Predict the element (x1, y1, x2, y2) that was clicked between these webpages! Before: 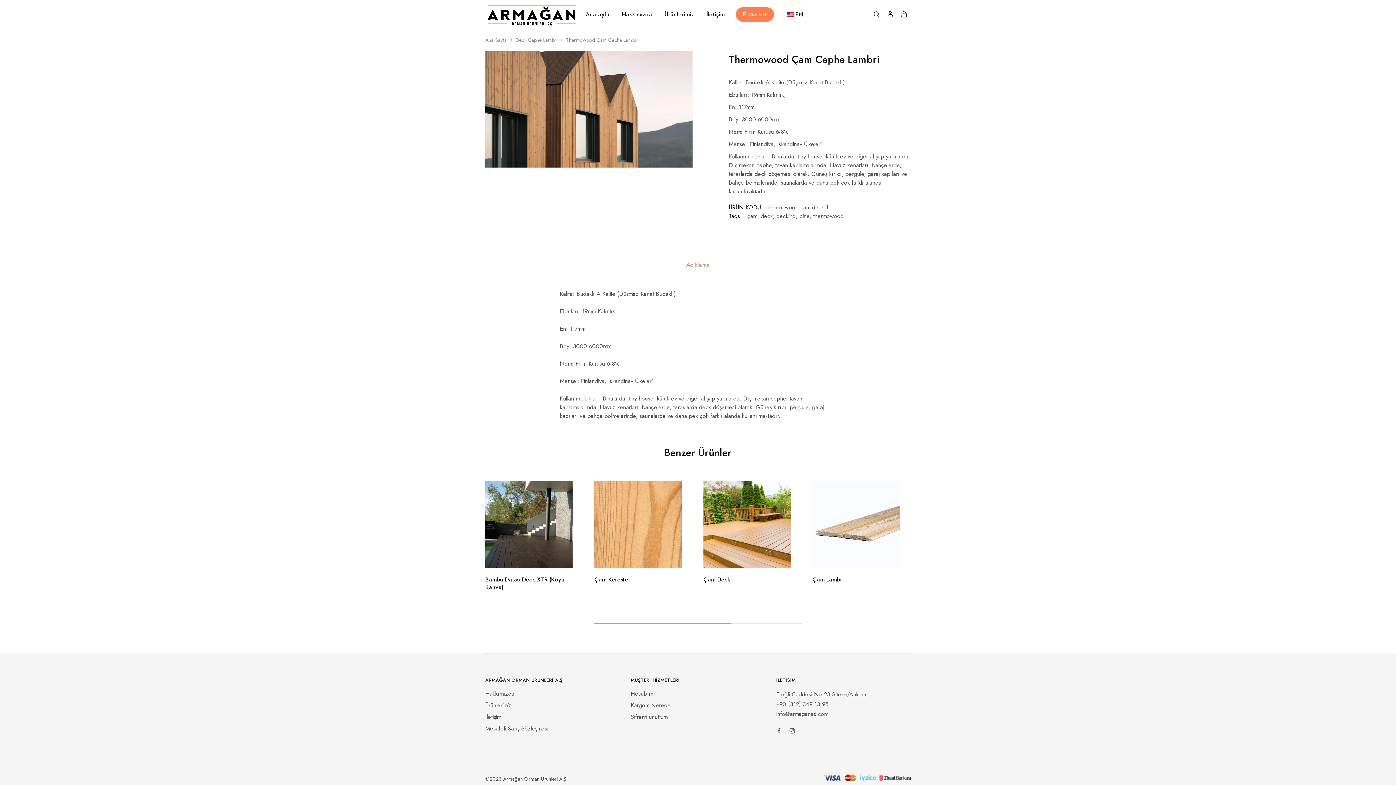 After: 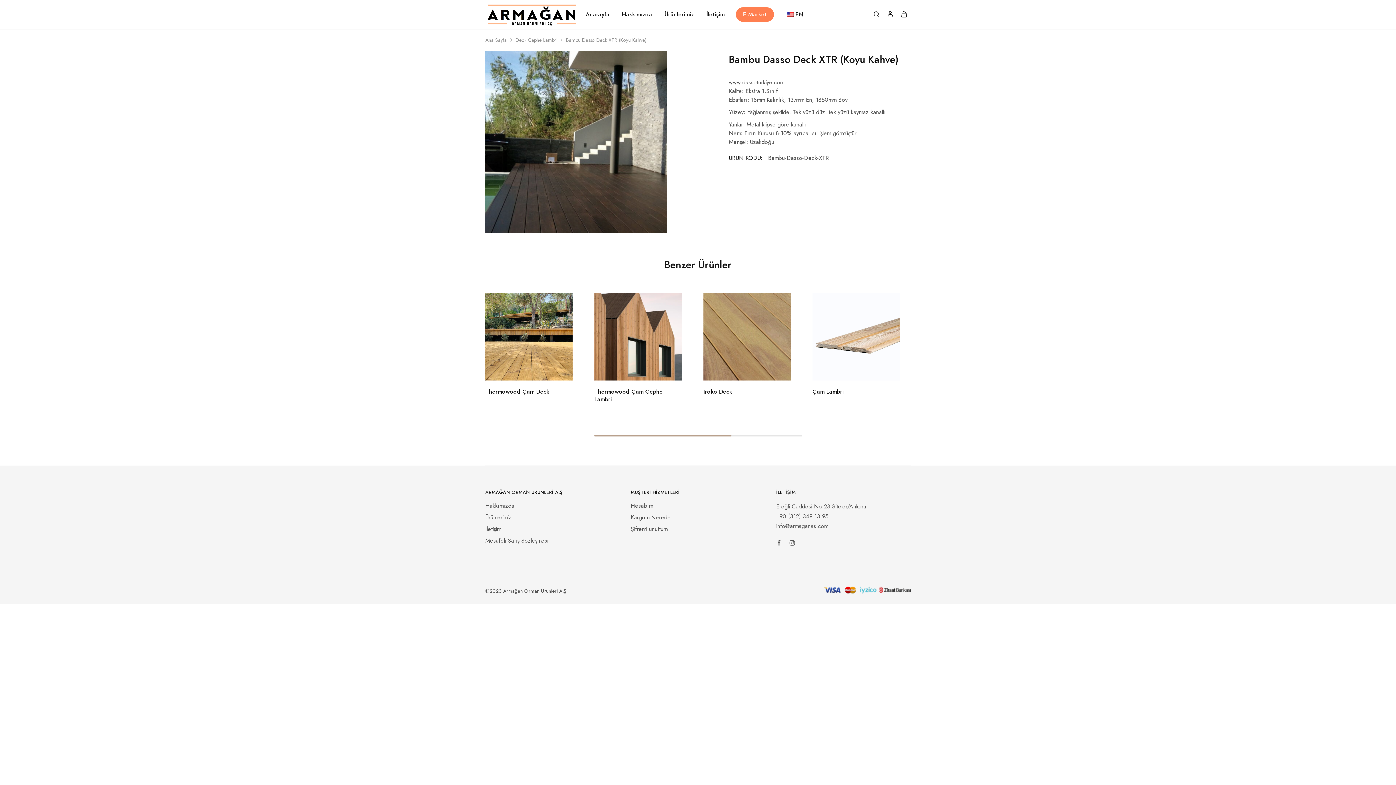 Action: bbox: (485, 575, 564, 591) label: Bambu Dasso Deck XTR (Koyu Kahve)